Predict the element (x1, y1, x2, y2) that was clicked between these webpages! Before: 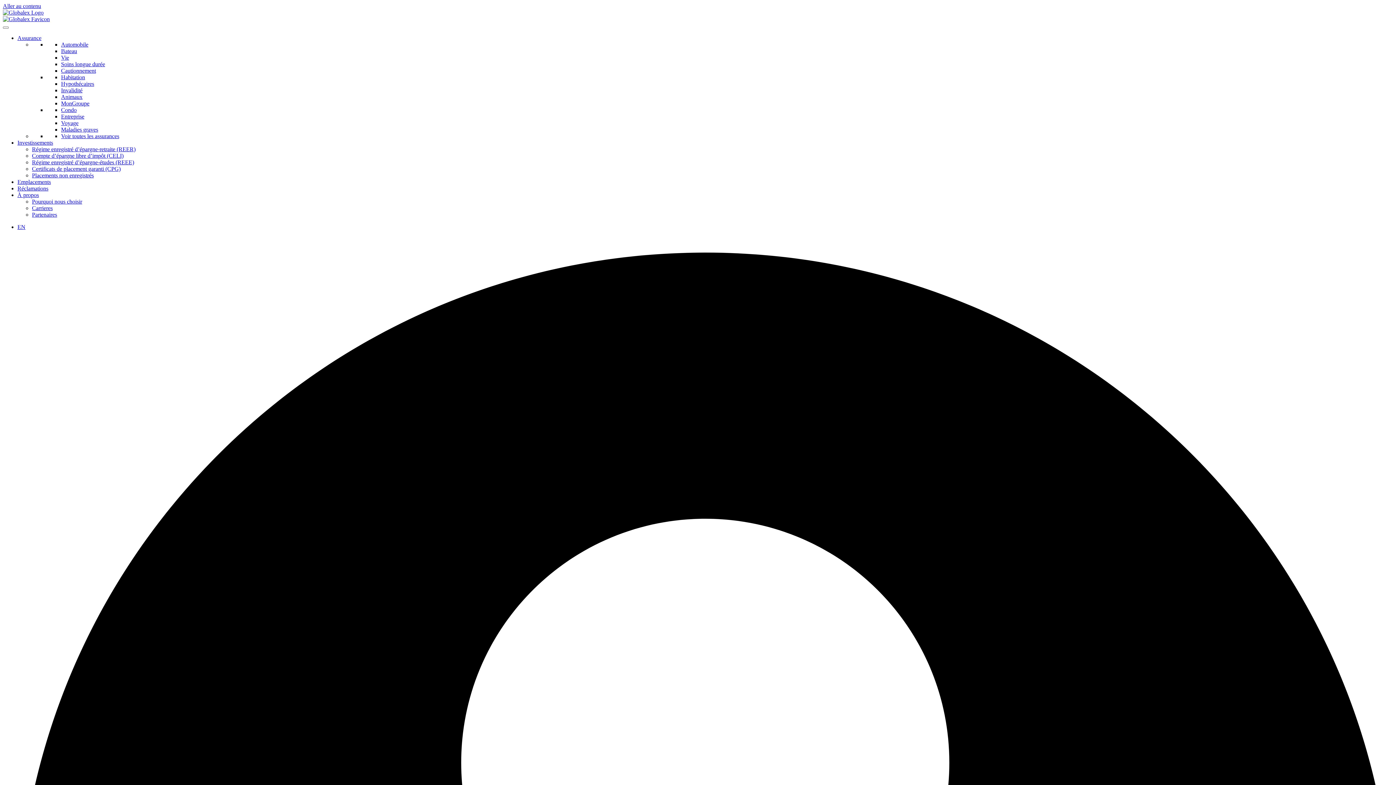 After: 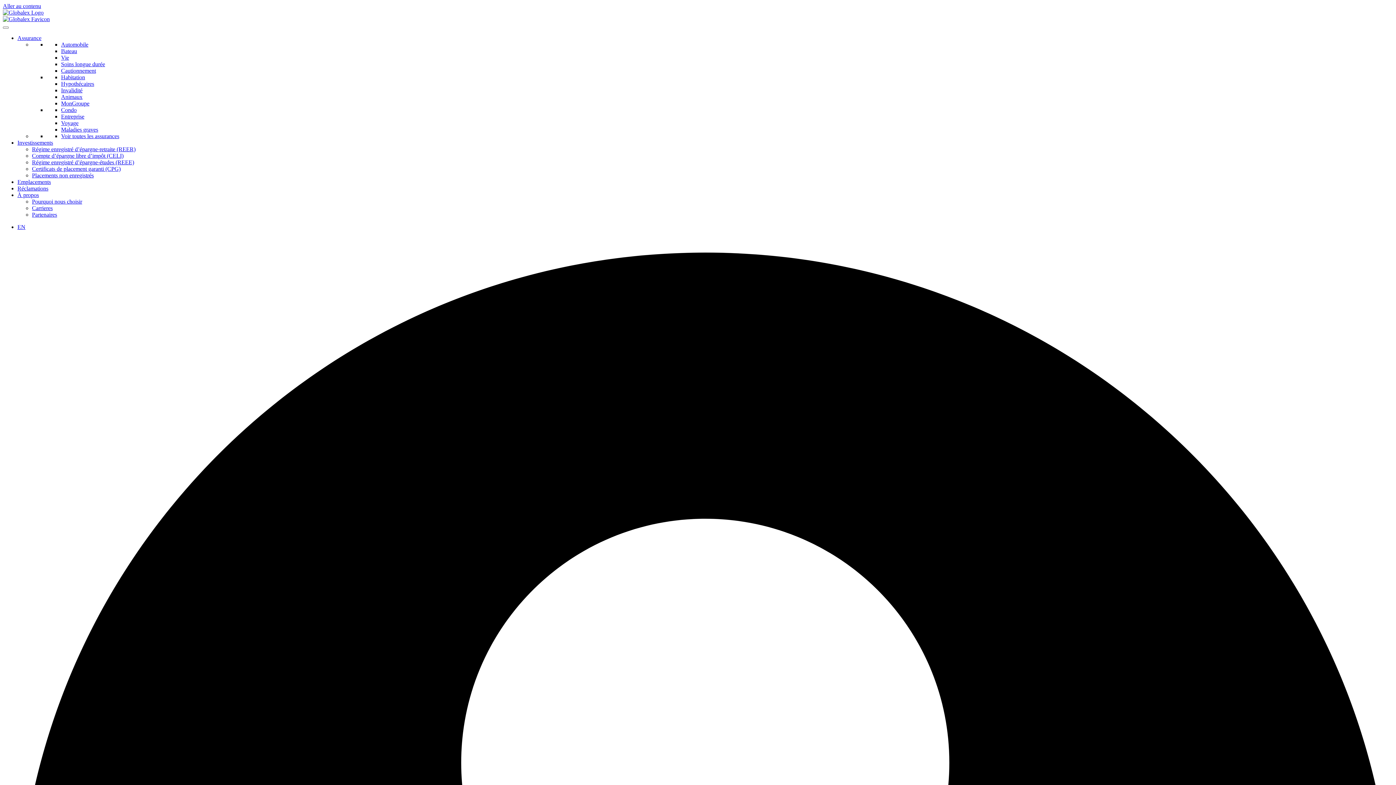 Action: label: Entreprise bbox: (61, 113, 84, 119)